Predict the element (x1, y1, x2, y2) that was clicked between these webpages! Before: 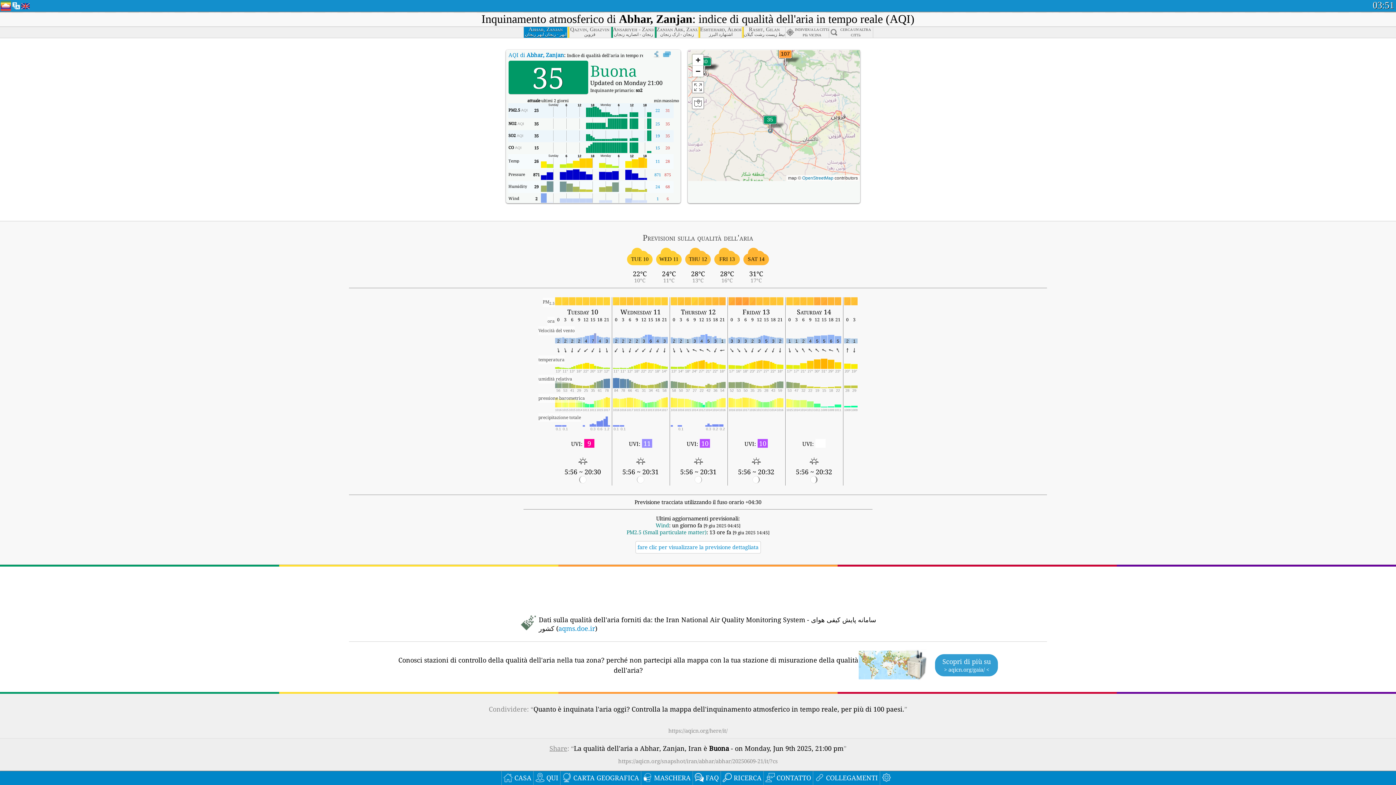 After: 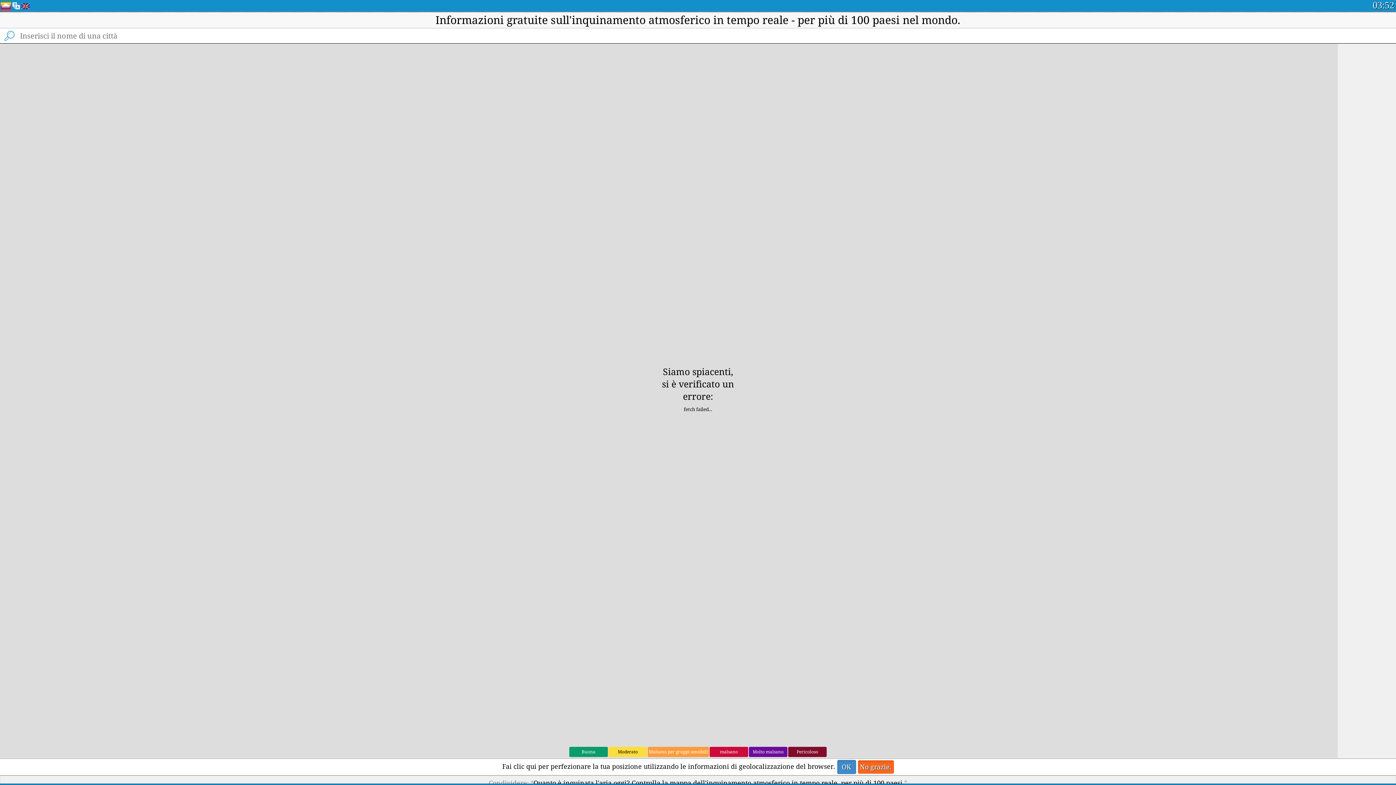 Action: label: https://aqicn.org/here/it/ bbox: (668, 727, 727, 734)